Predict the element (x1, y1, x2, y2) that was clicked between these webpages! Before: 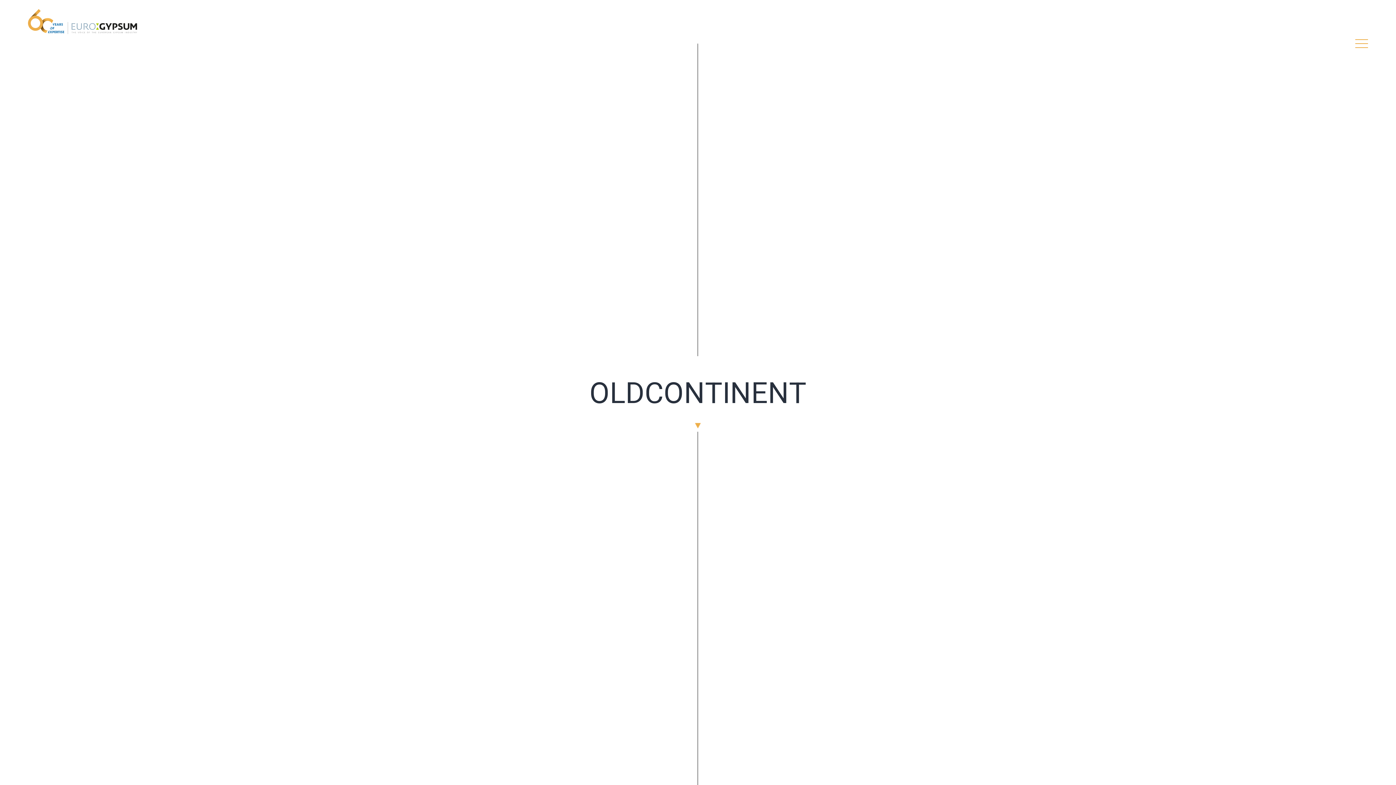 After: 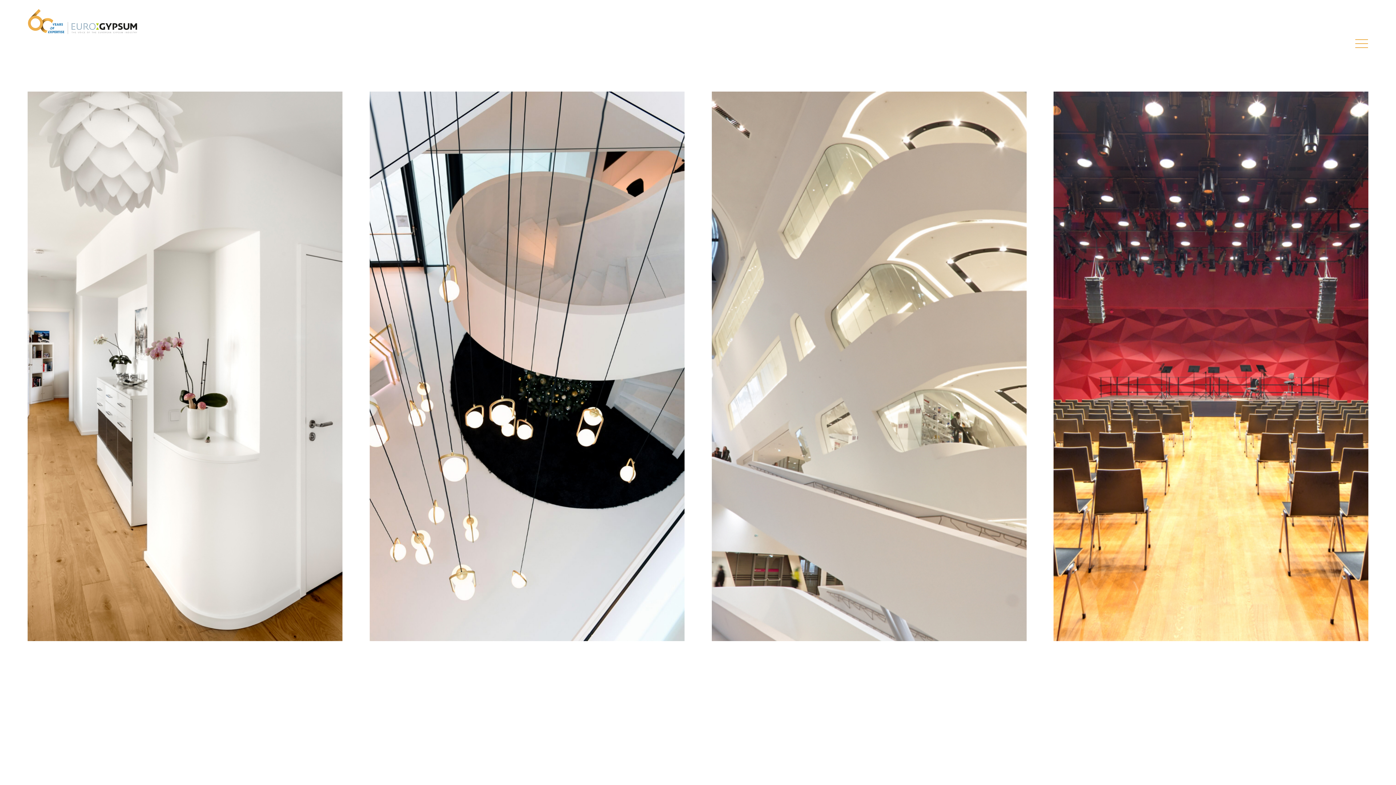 Action: bbox: (27, 16, 137, 25)